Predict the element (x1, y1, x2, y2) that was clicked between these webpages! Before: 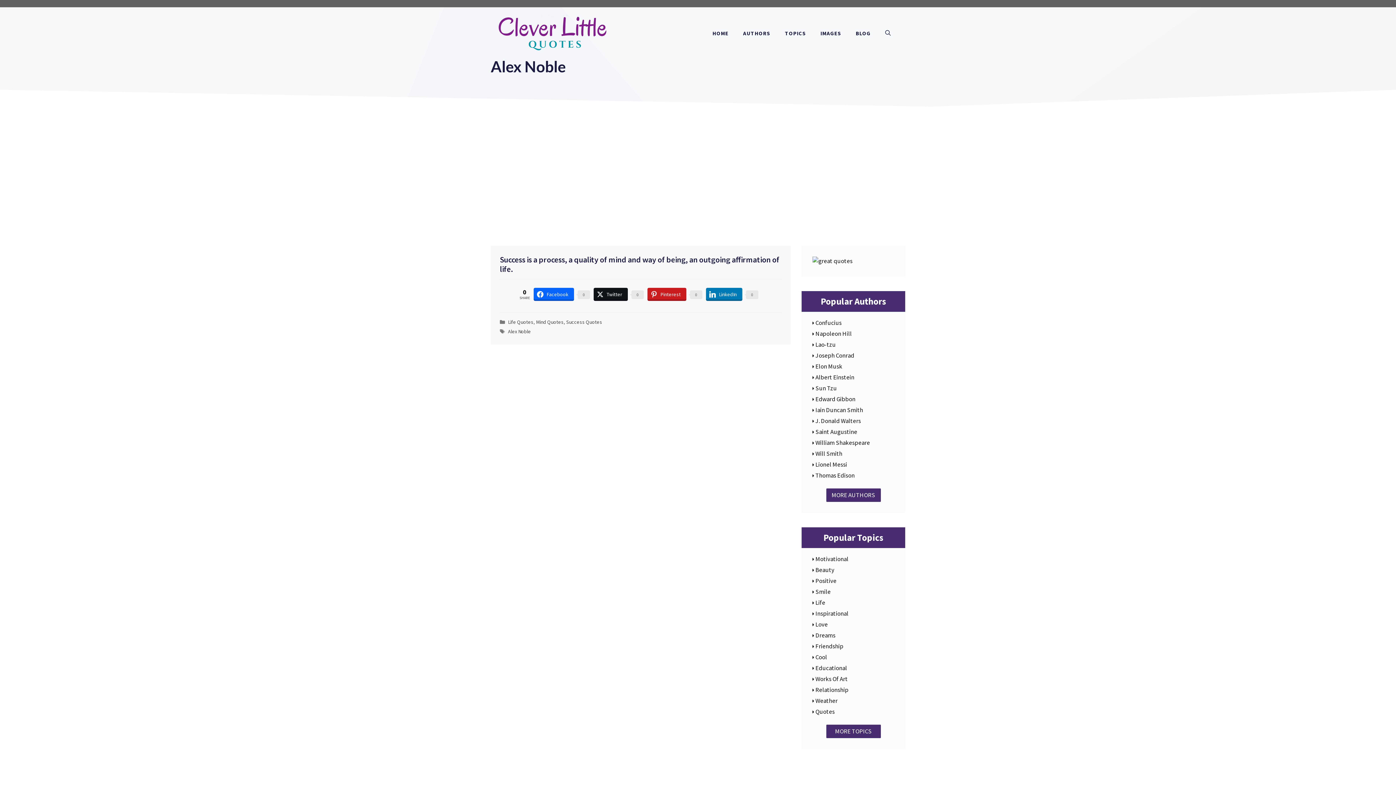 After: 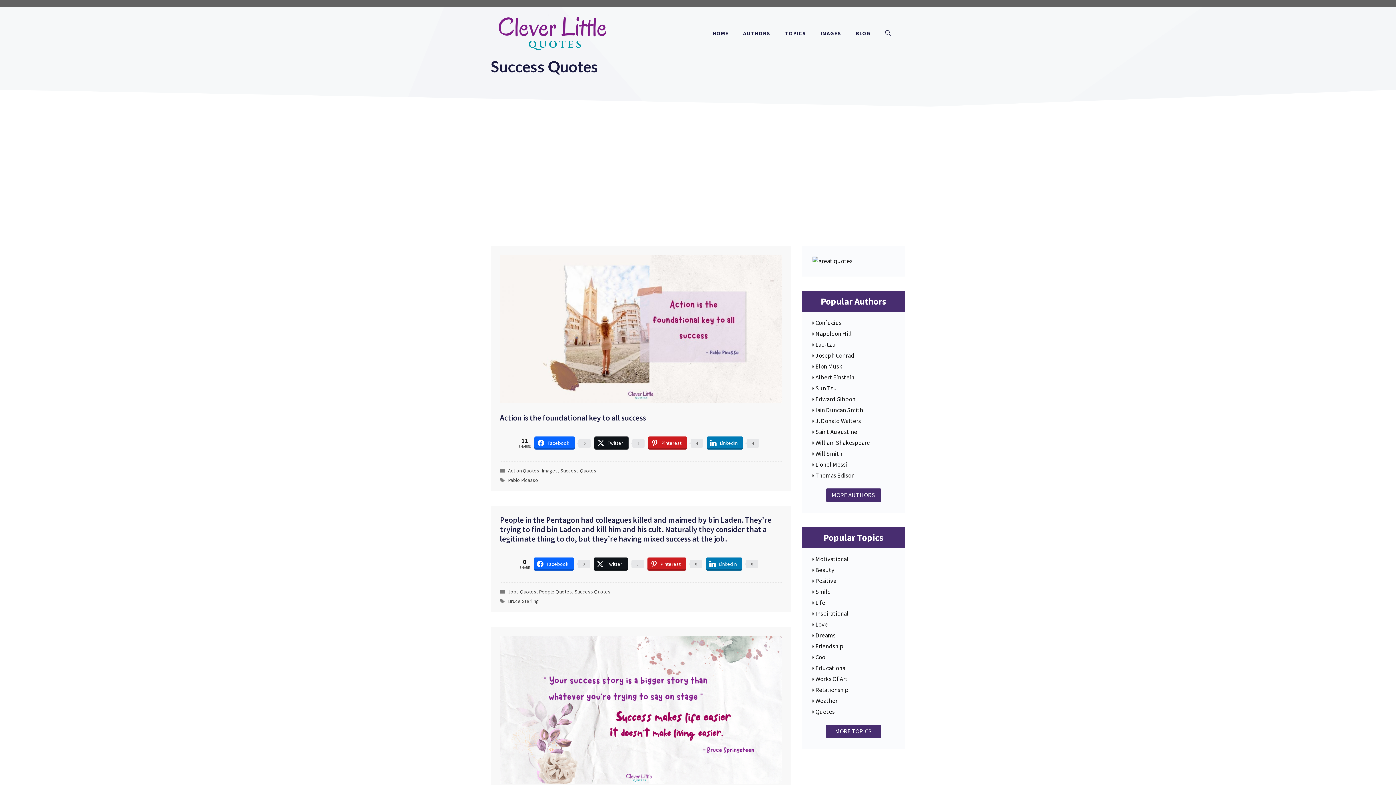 Action: label: Success Quotes bbox: (566, 318, 602, 325)